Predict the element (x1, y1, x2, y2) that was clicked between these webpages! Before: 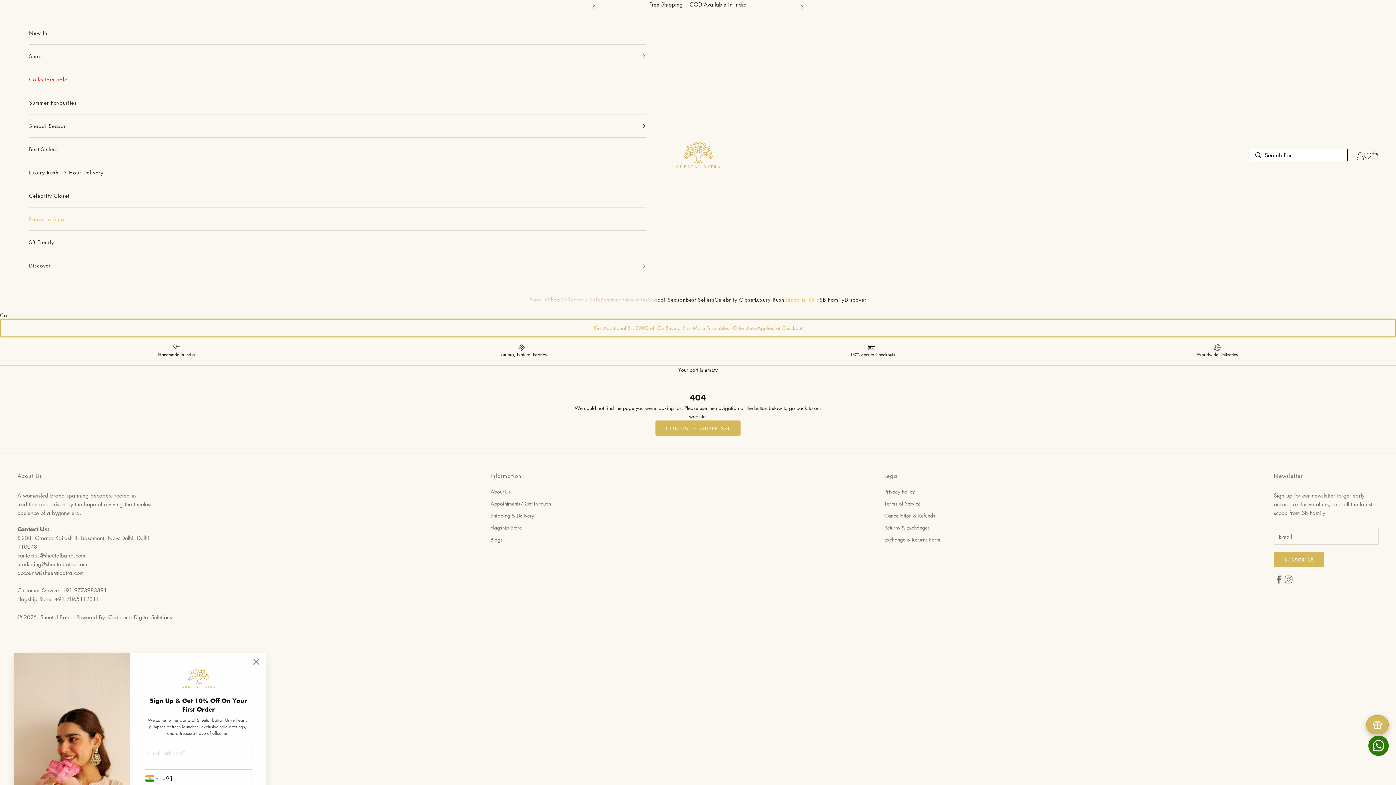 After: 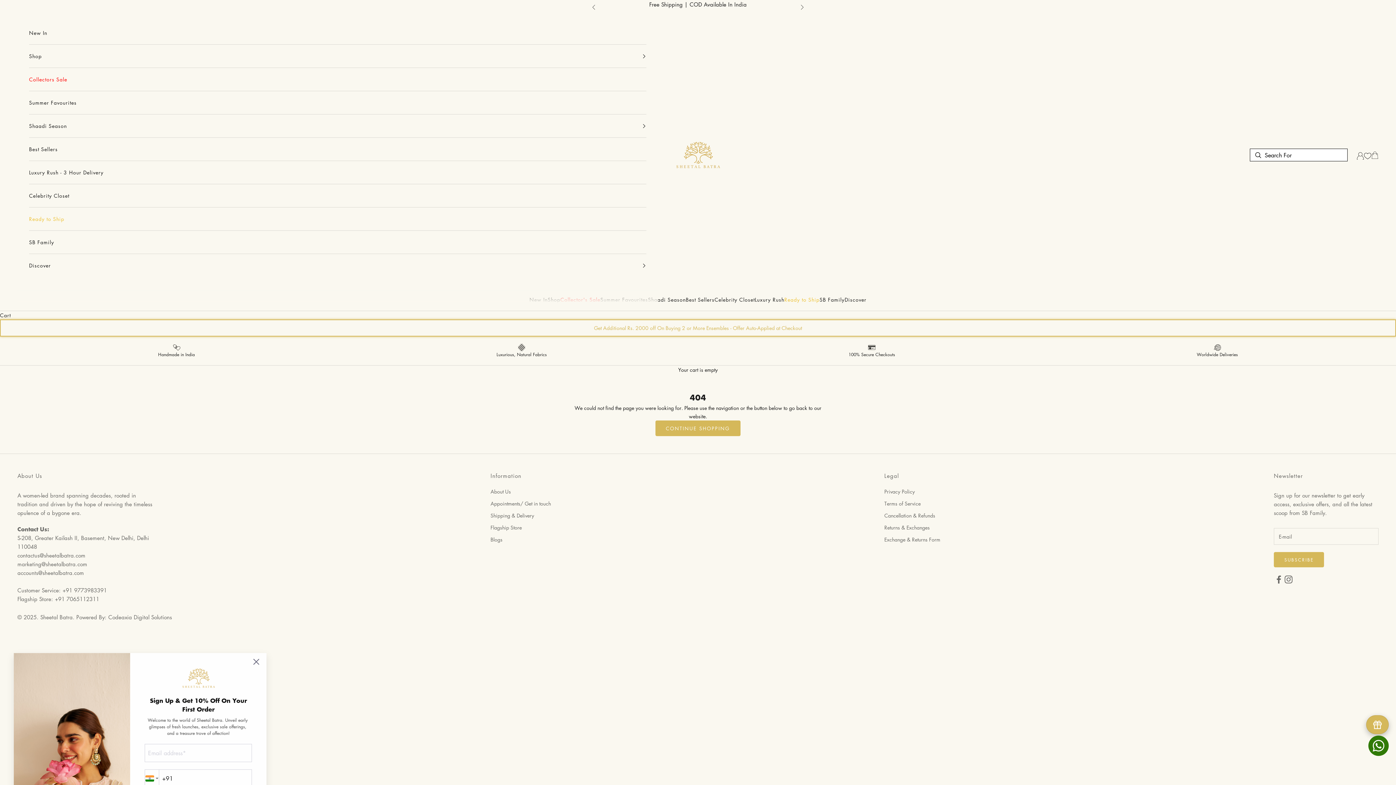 Action: bbox: (1364, 152, 1371, 159)